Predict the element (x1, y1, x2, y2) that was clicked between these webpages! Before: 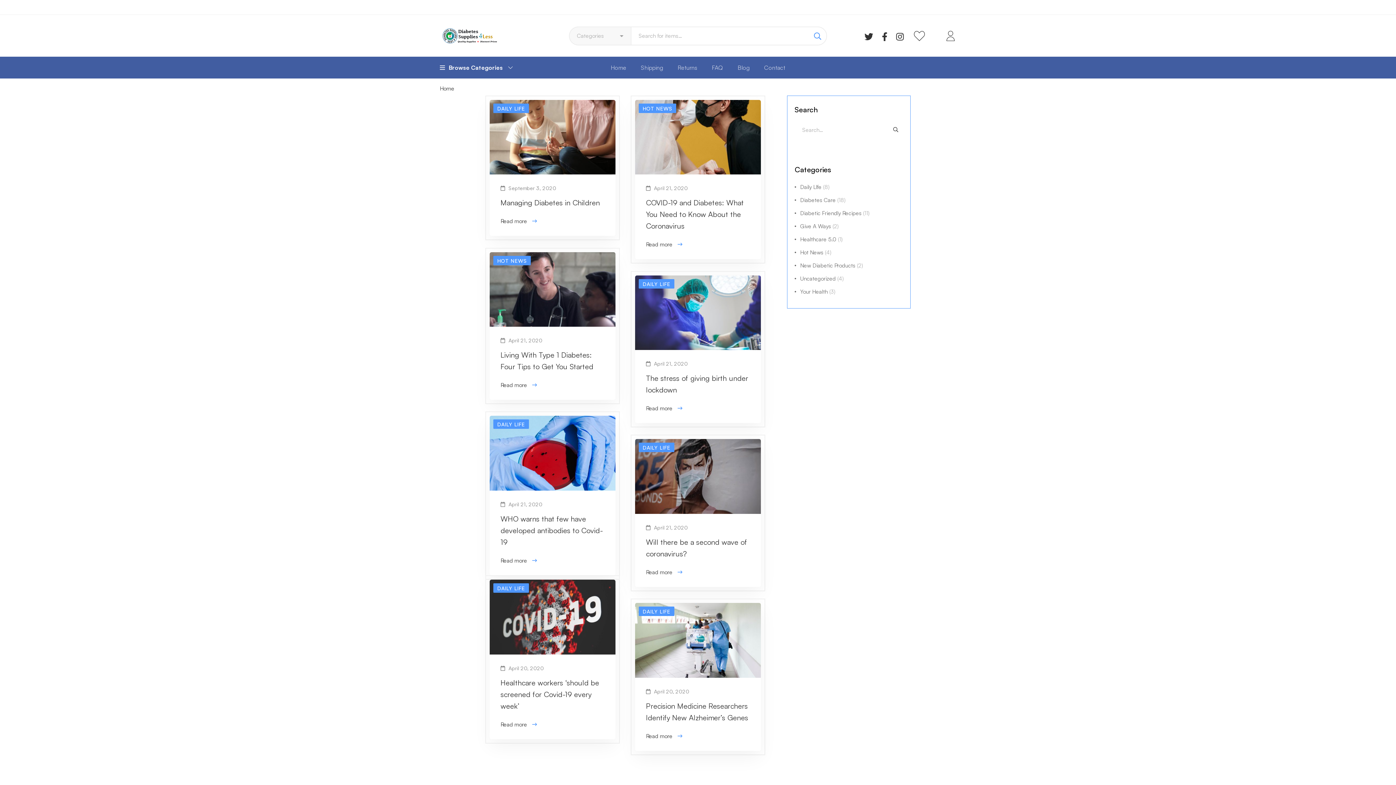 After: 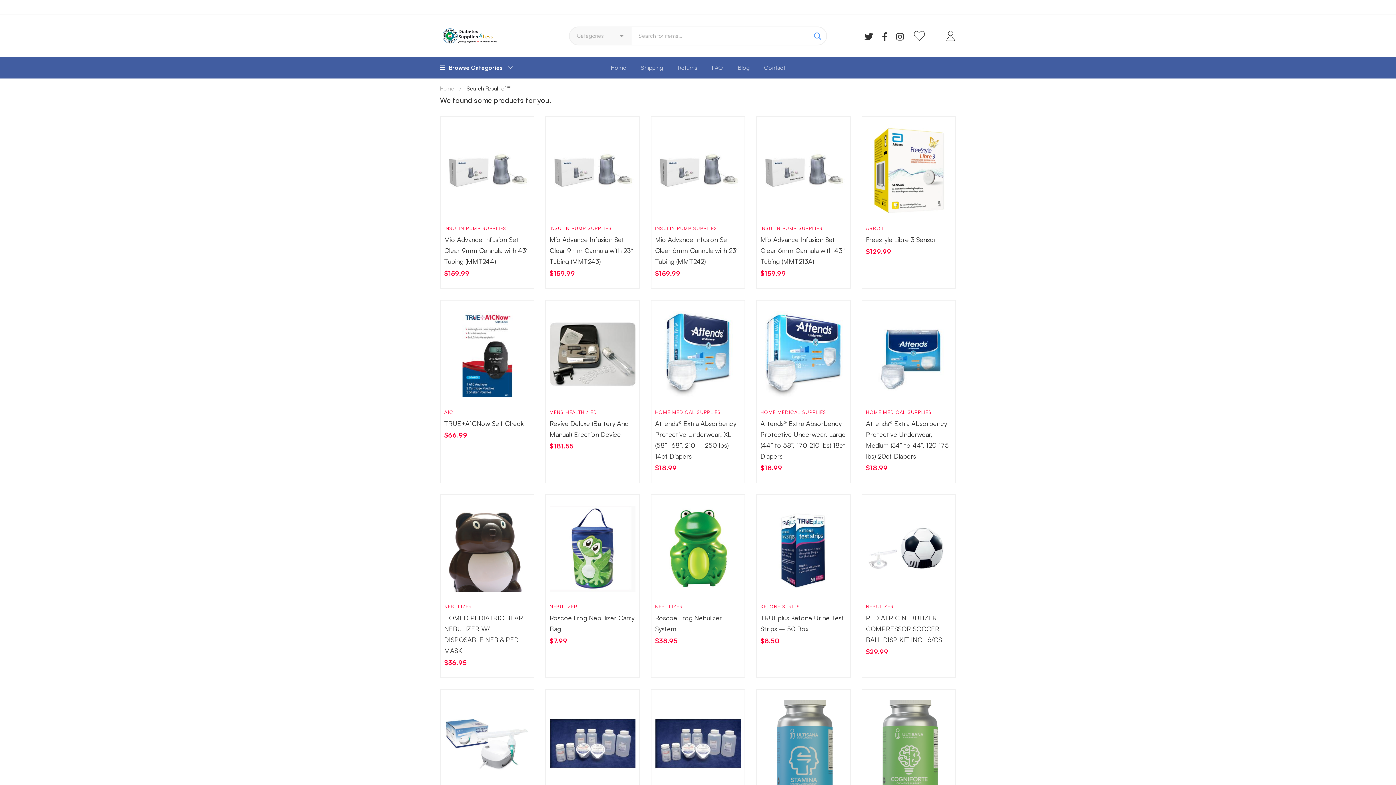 Action: bbox: (888, 122, 903, 137)